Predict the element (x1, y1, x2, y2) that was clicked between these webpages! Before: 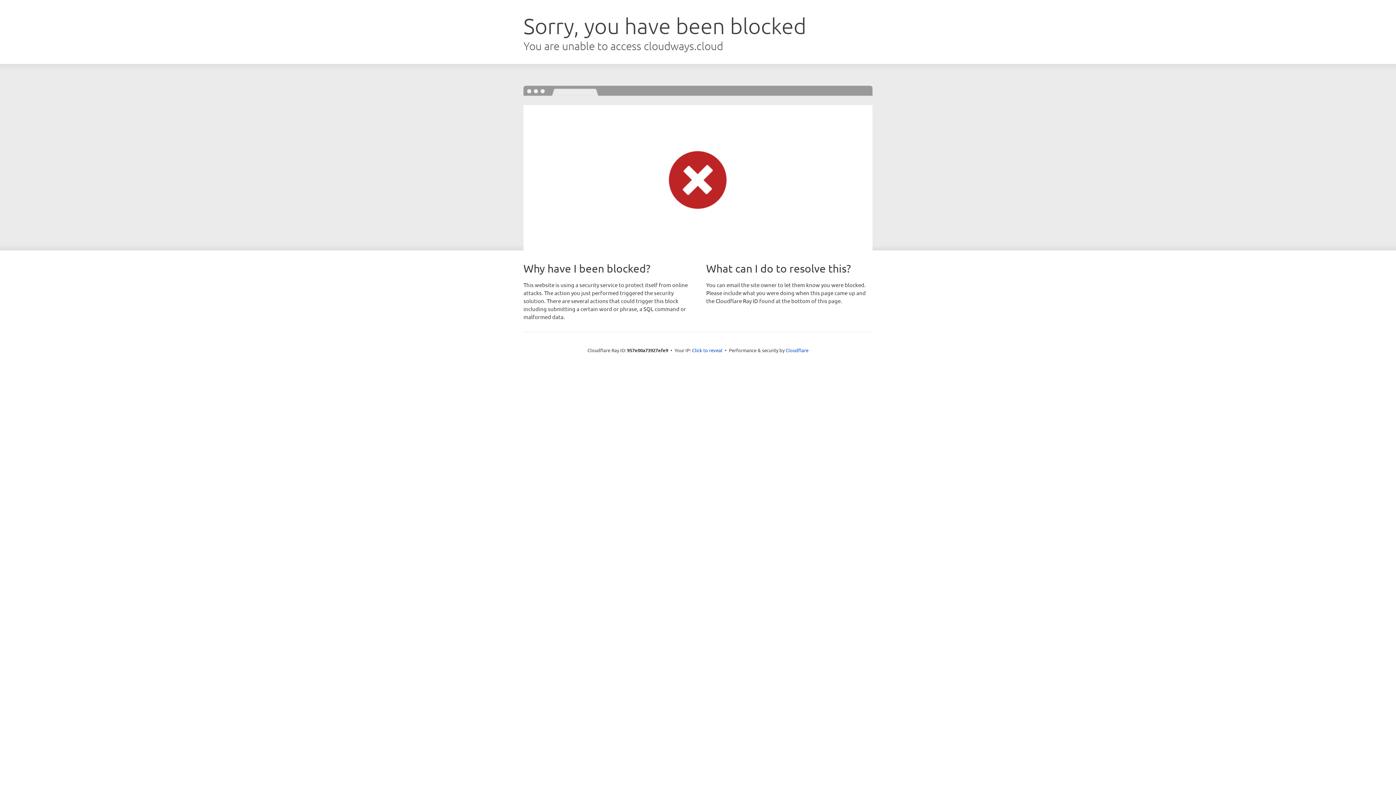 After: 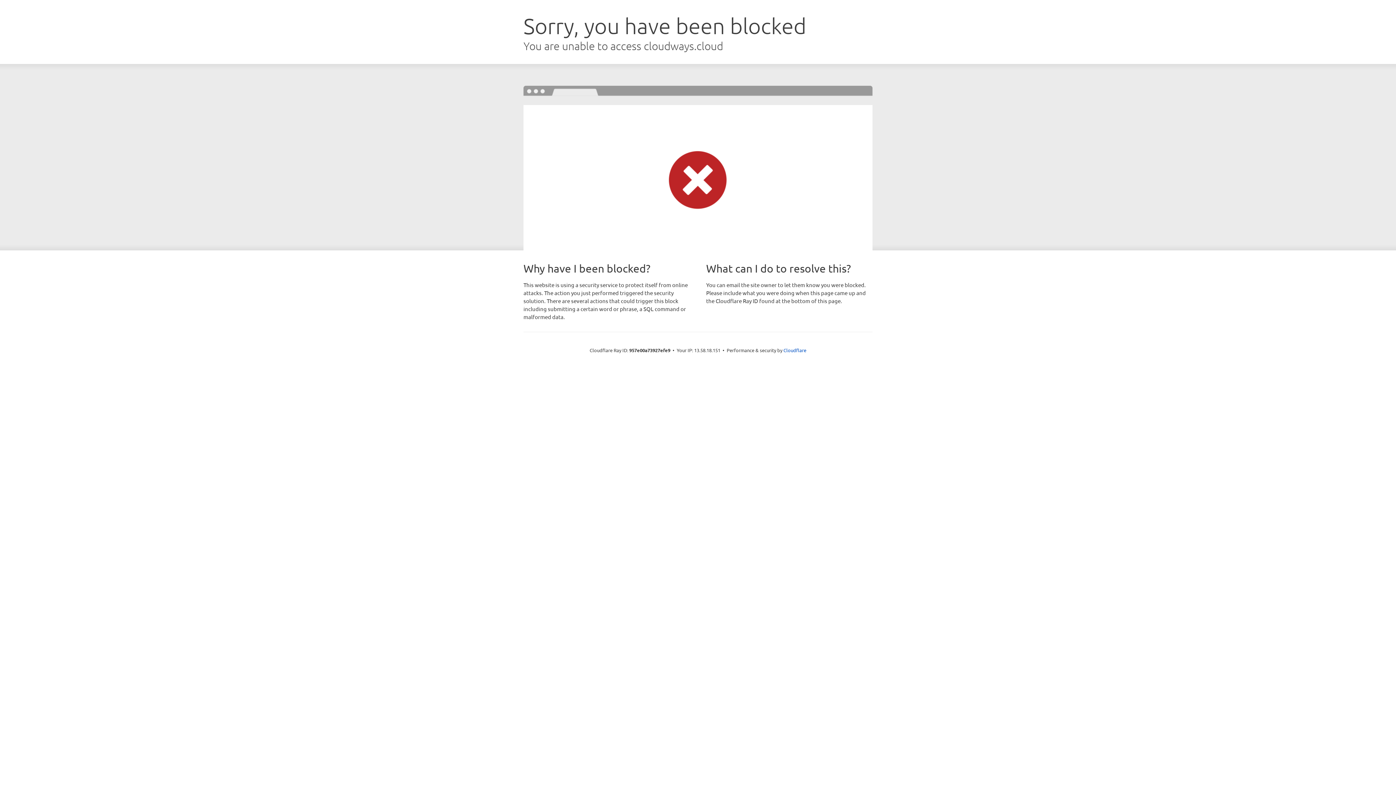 Action: bbox: (692, 346, 722, 353) label: Click to reveal